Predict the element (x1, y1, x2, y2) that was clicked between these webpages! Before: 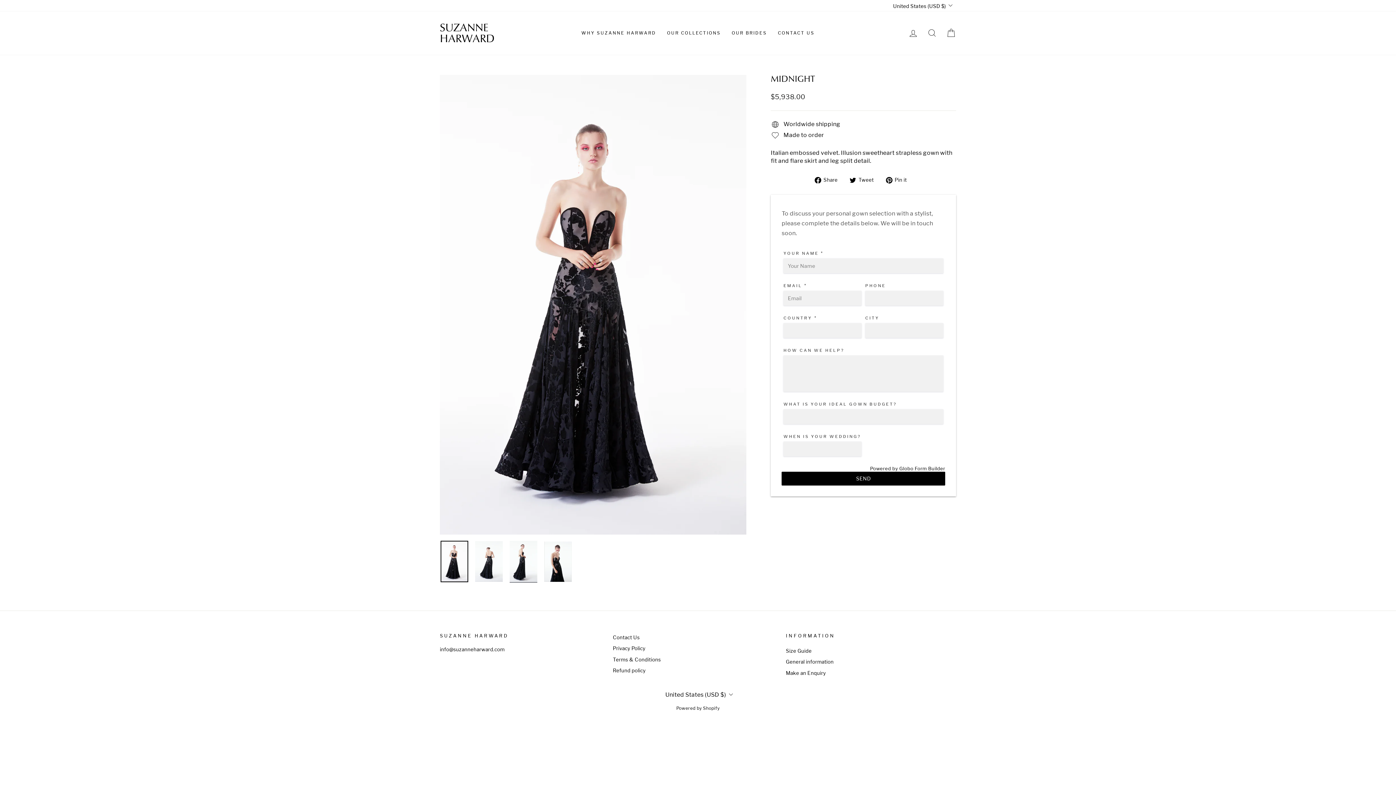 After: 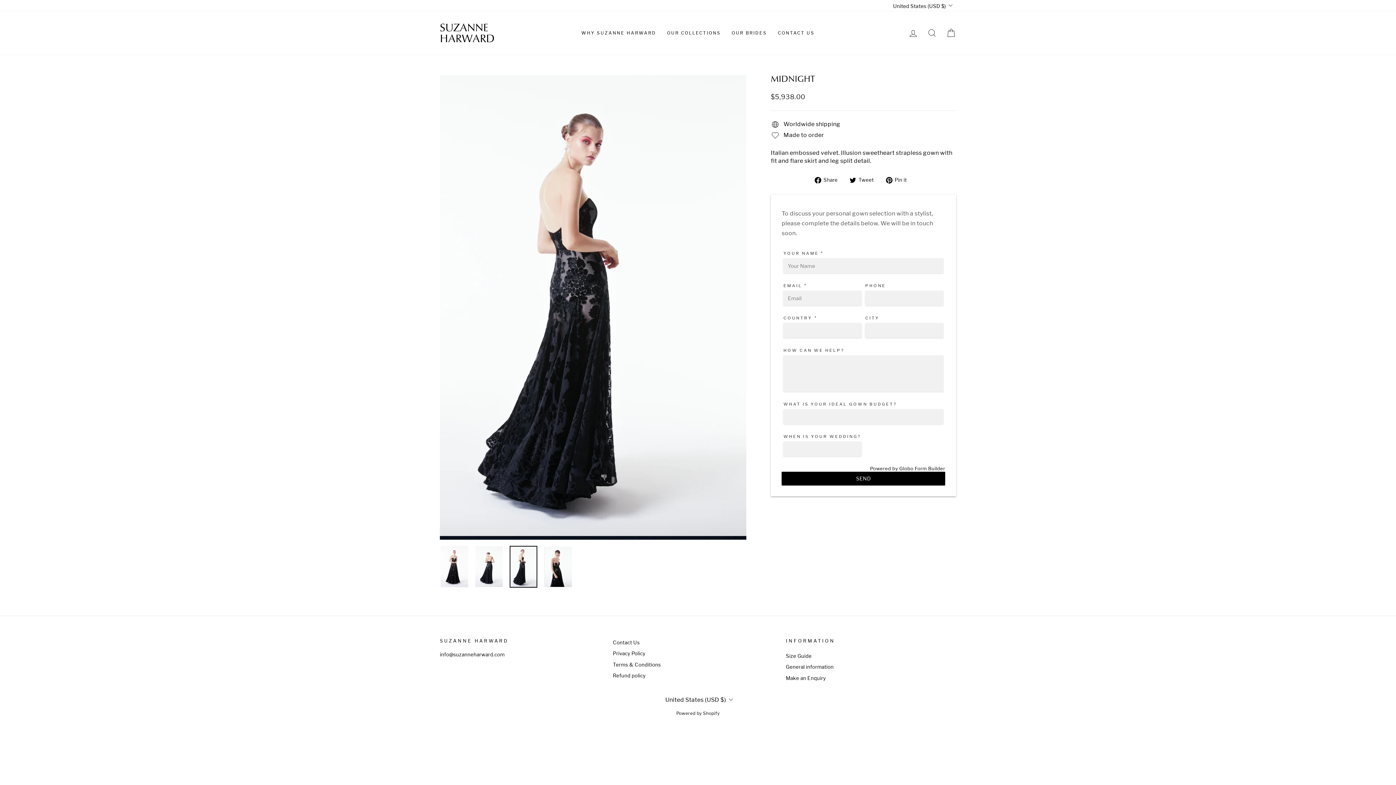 Action: bbox: (509, 540, 537, 582)